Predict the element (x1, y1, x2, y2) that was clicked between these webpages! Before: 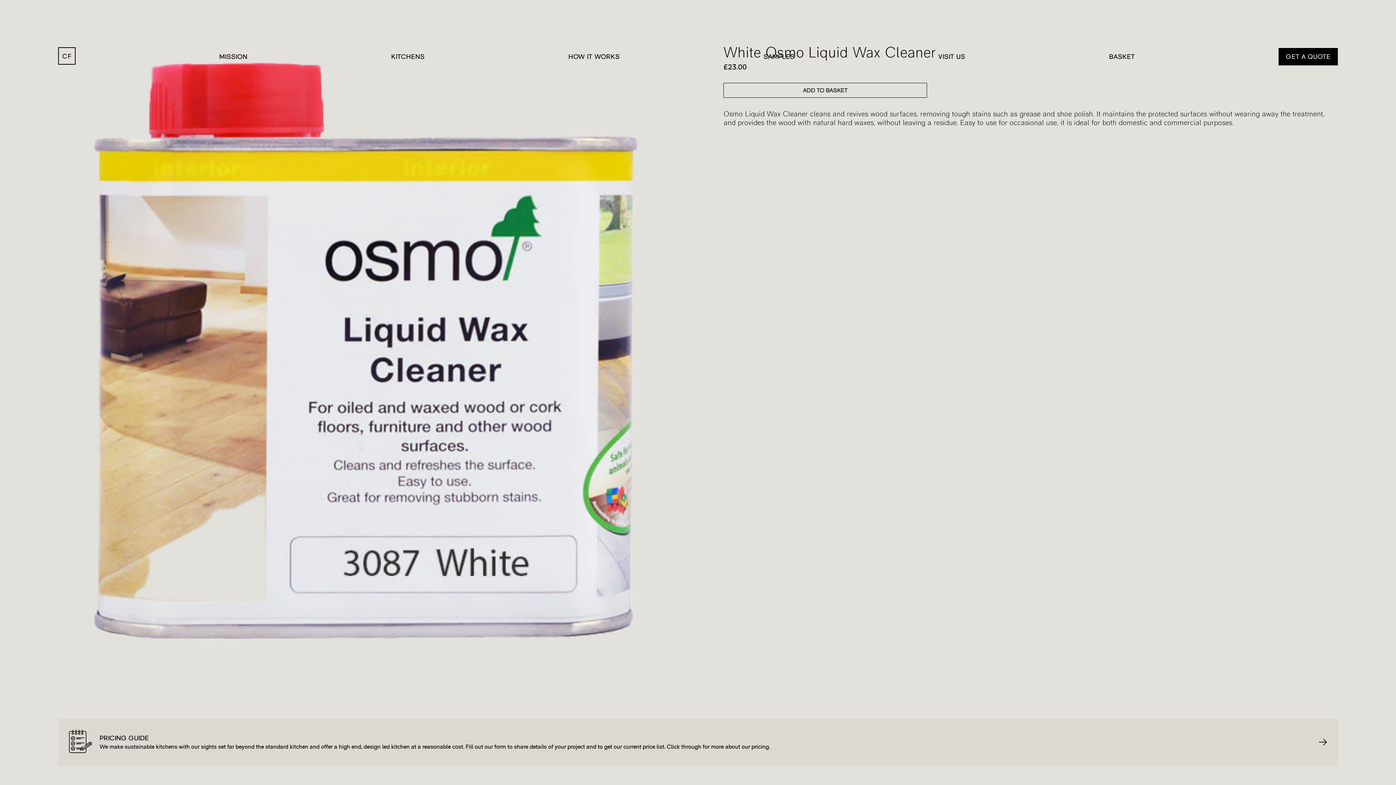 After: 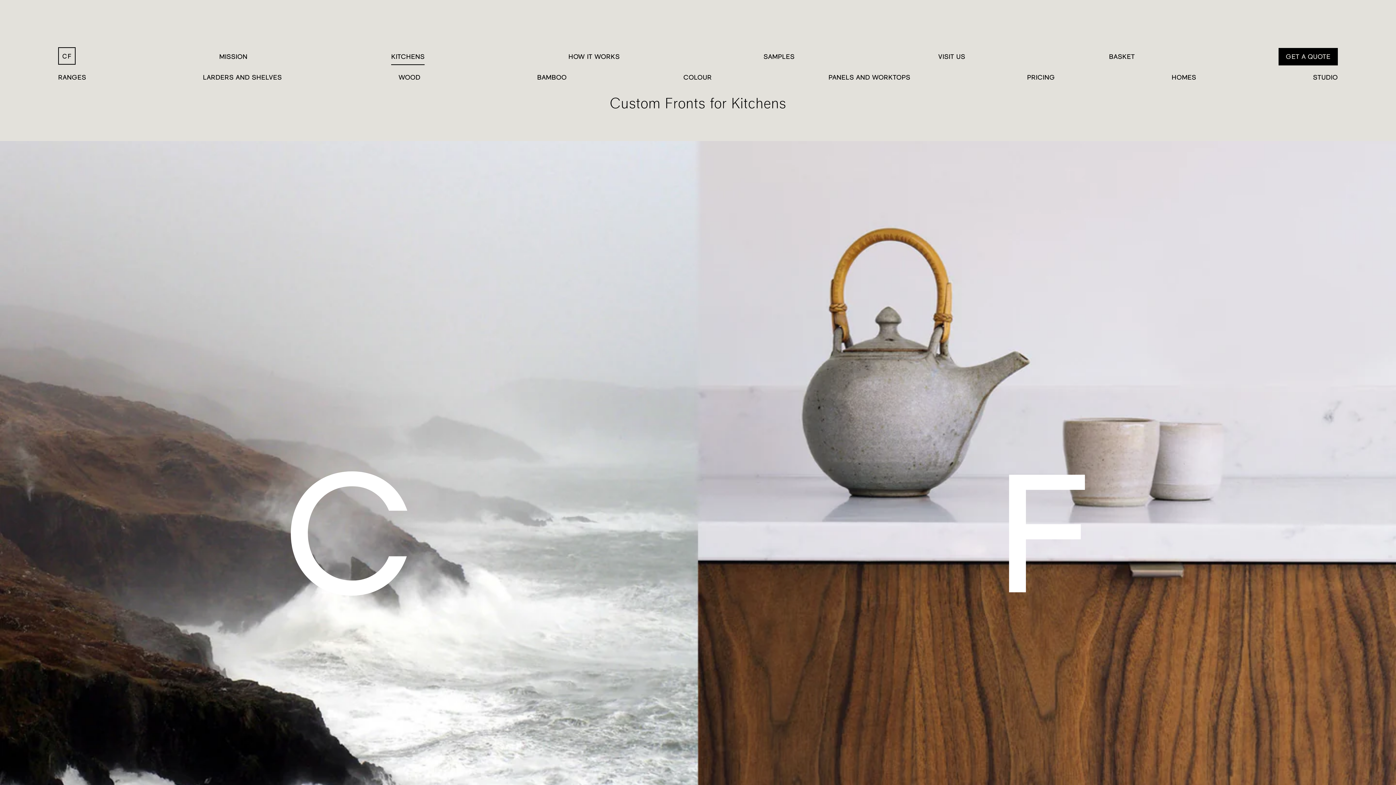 Action: label: KITCHENS bbox: (391, 52, 424, 60)